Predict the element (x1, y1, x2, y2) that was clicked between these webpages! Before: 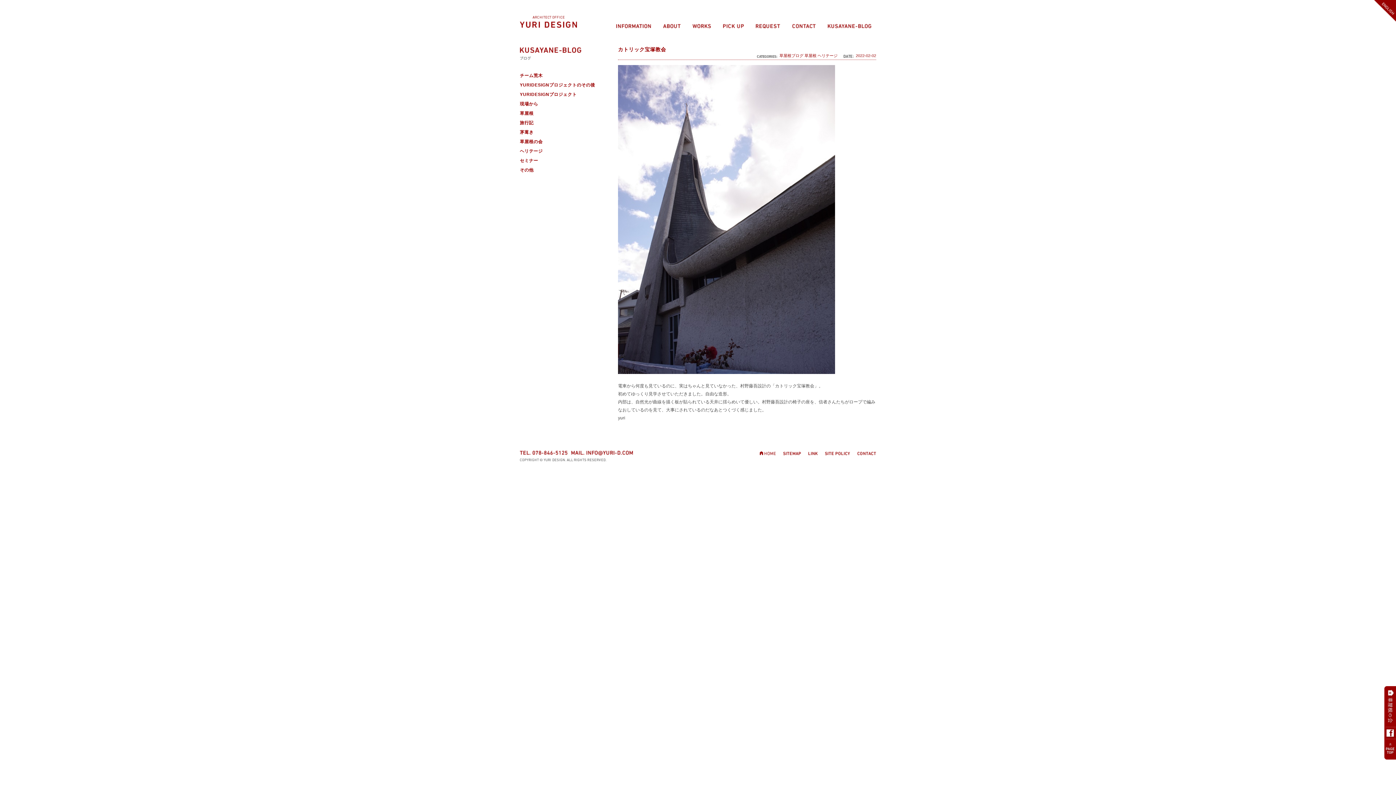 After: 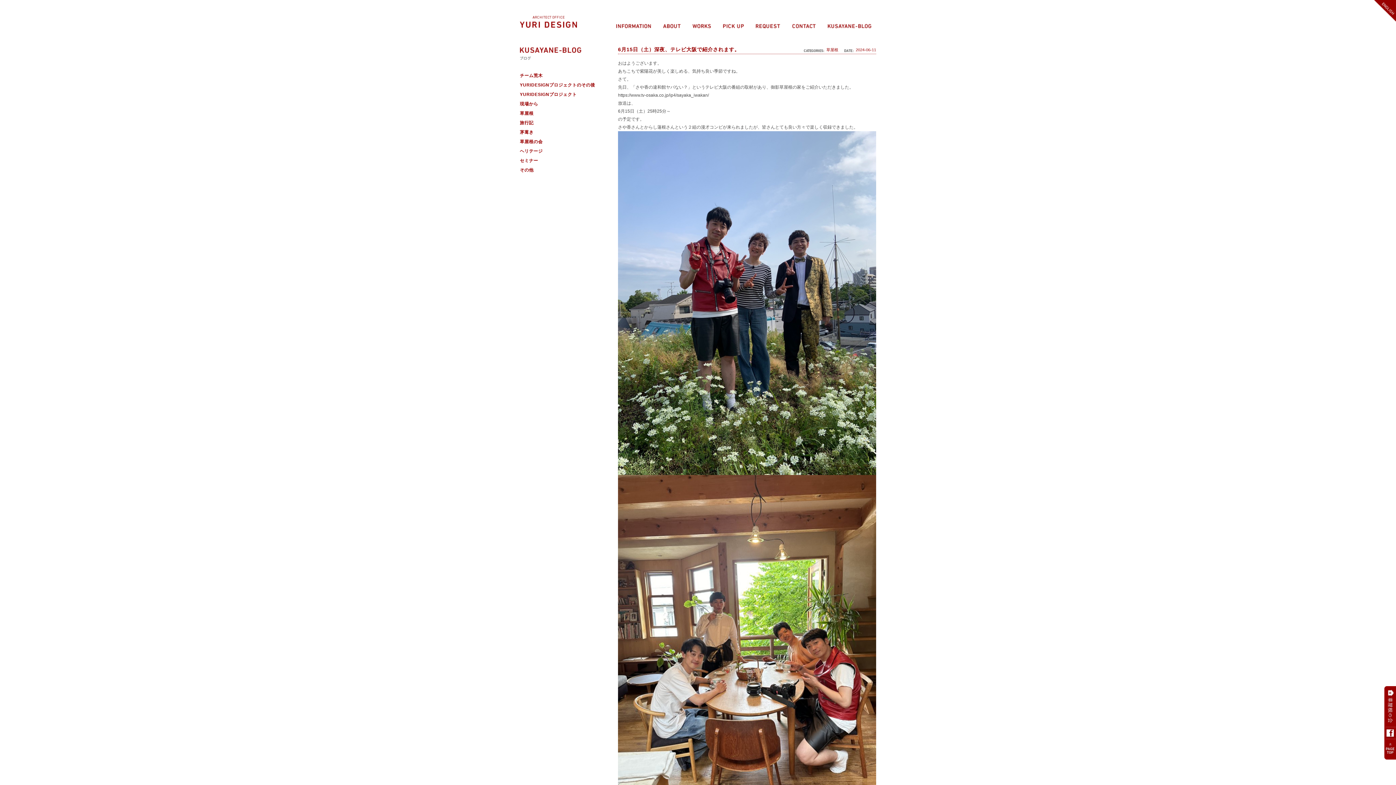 Action: bbox: (779, 53, 803, 57) label: 草屋根ブログ